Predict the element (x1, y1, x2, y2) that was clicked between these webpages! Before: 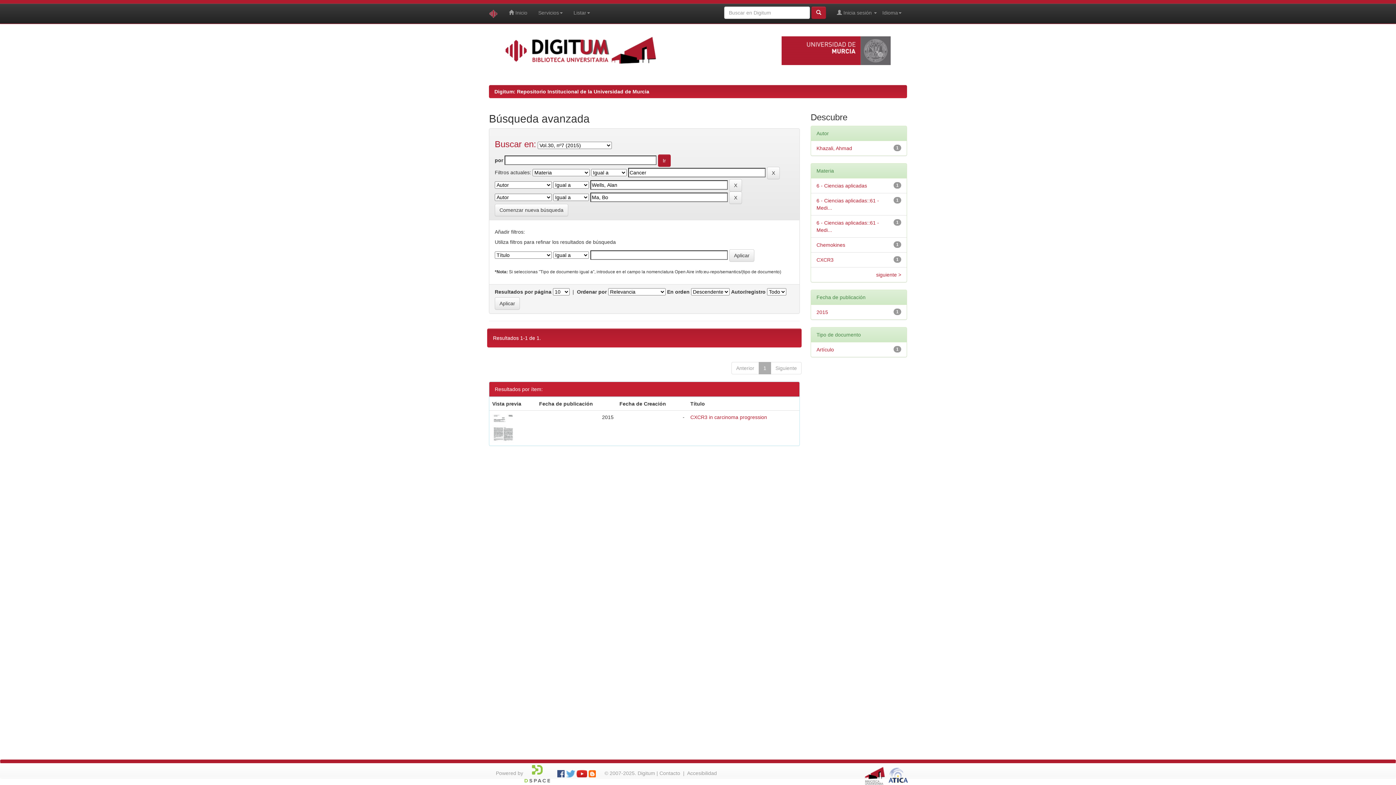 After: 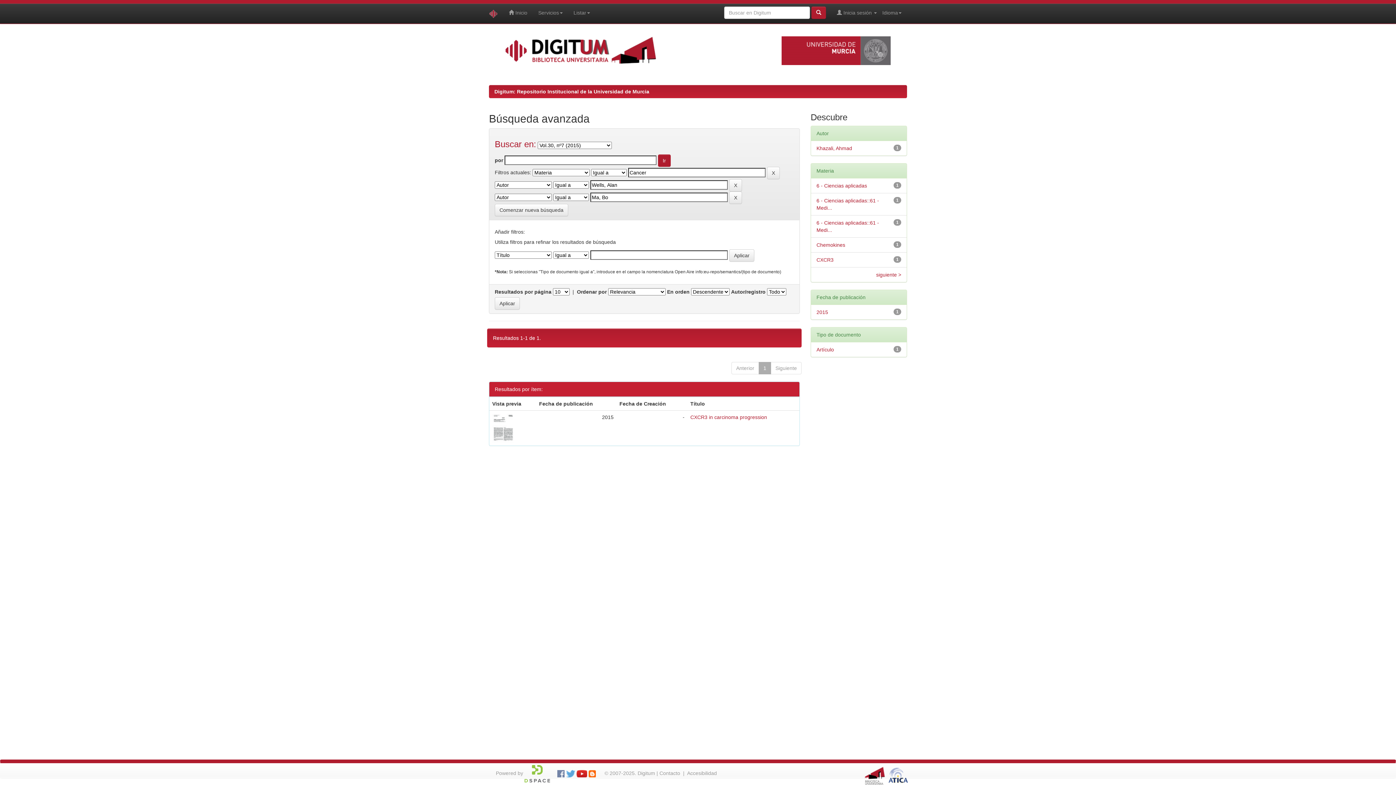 Action: bbox: (557, 770, 564, 776)